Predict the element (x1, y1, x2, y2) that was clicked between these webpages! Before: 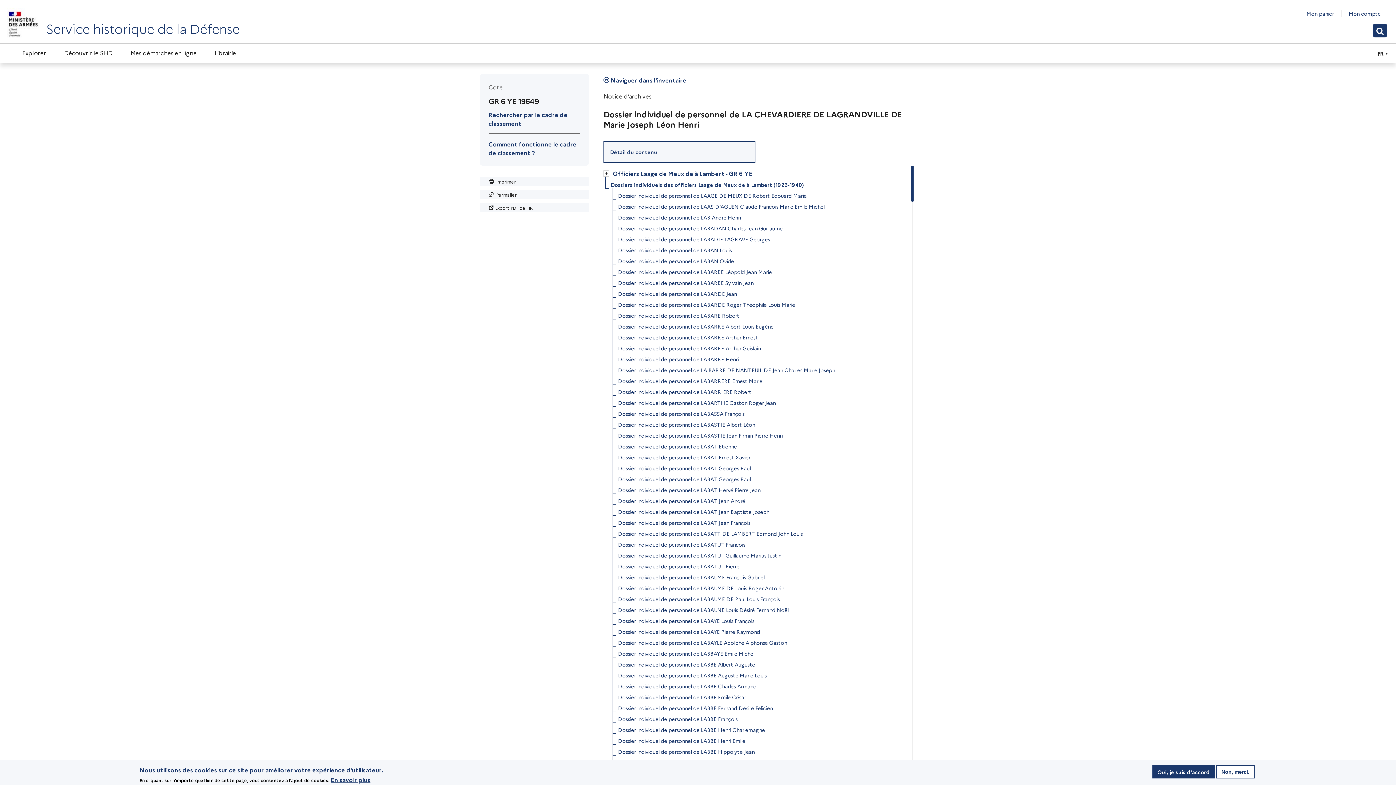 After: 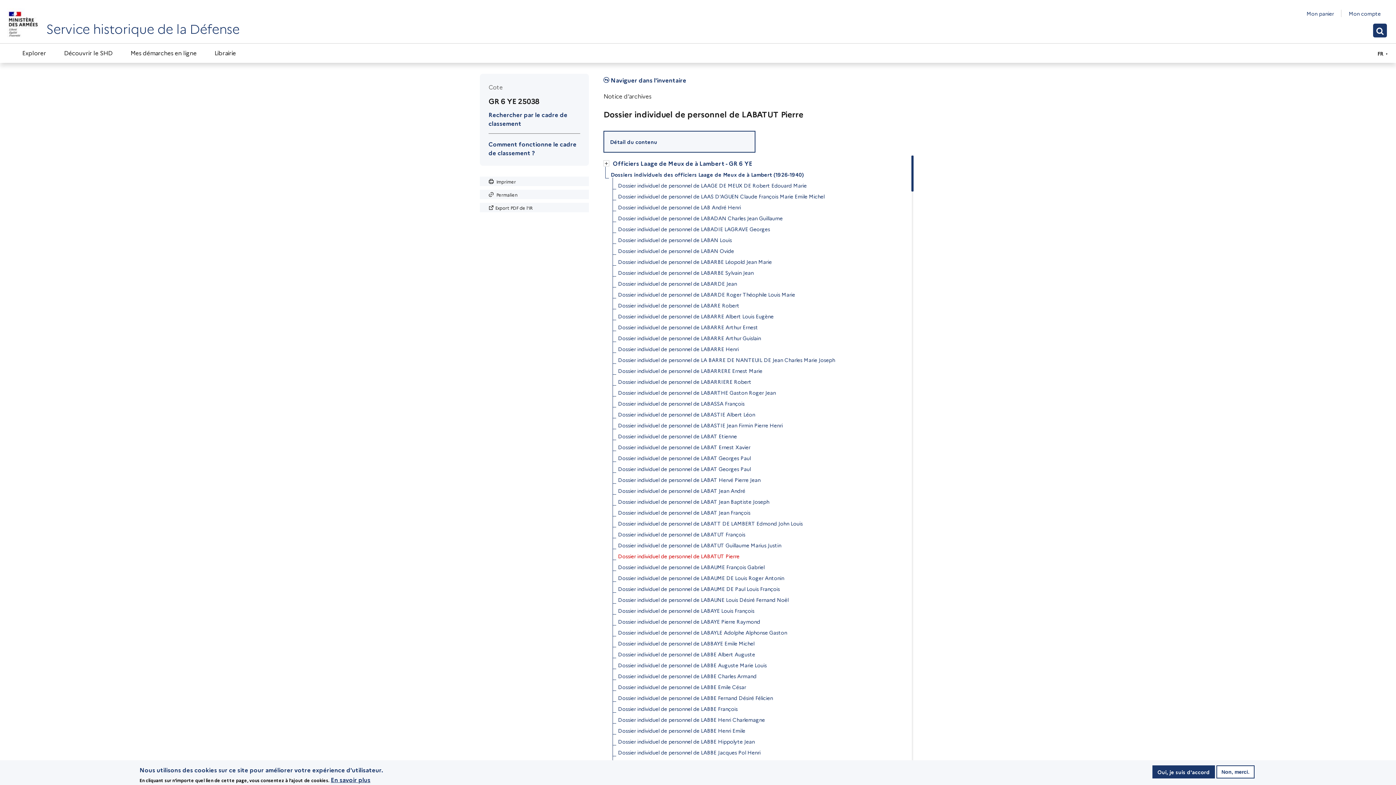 Action: label: Dossier individuel de personnel de LABATUT Pierre bbox: (618, 561, 739, 572)